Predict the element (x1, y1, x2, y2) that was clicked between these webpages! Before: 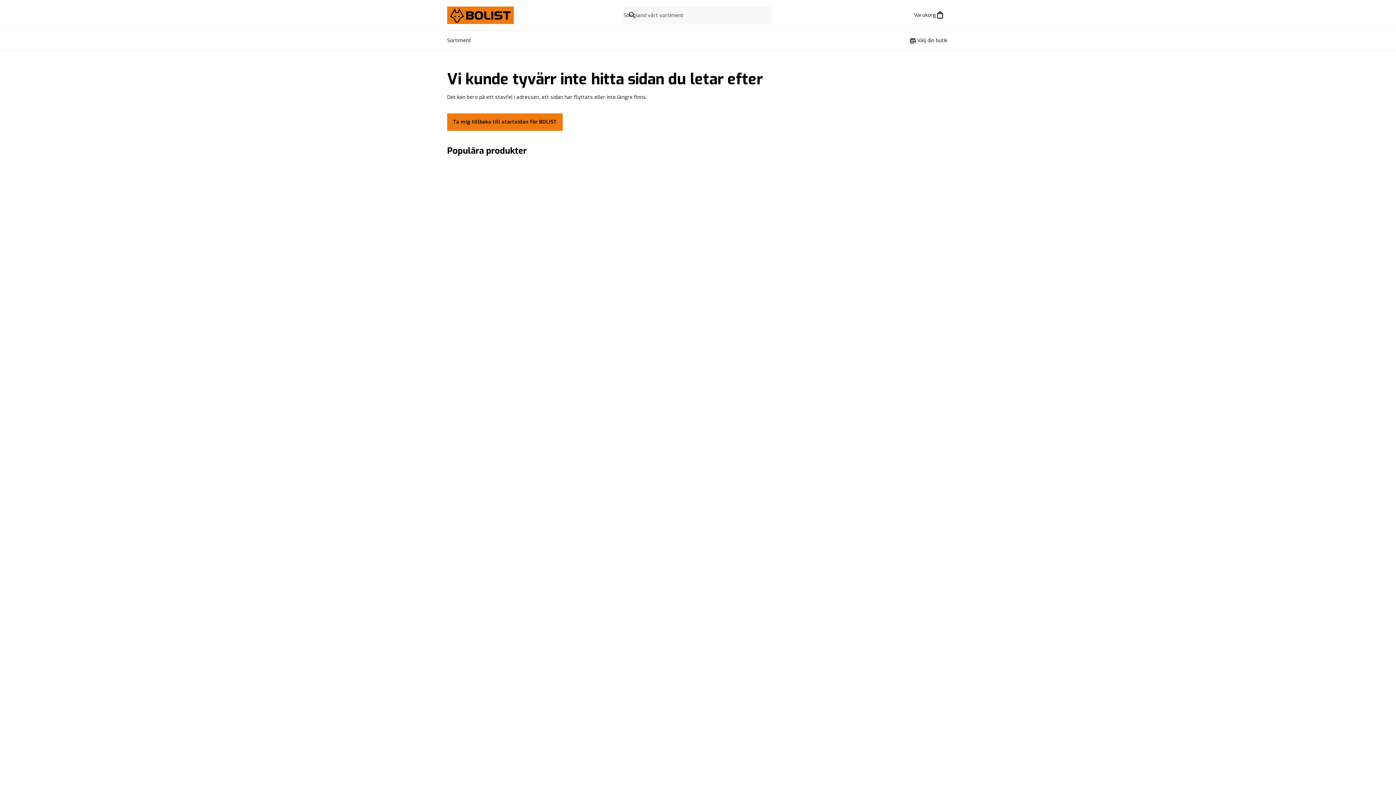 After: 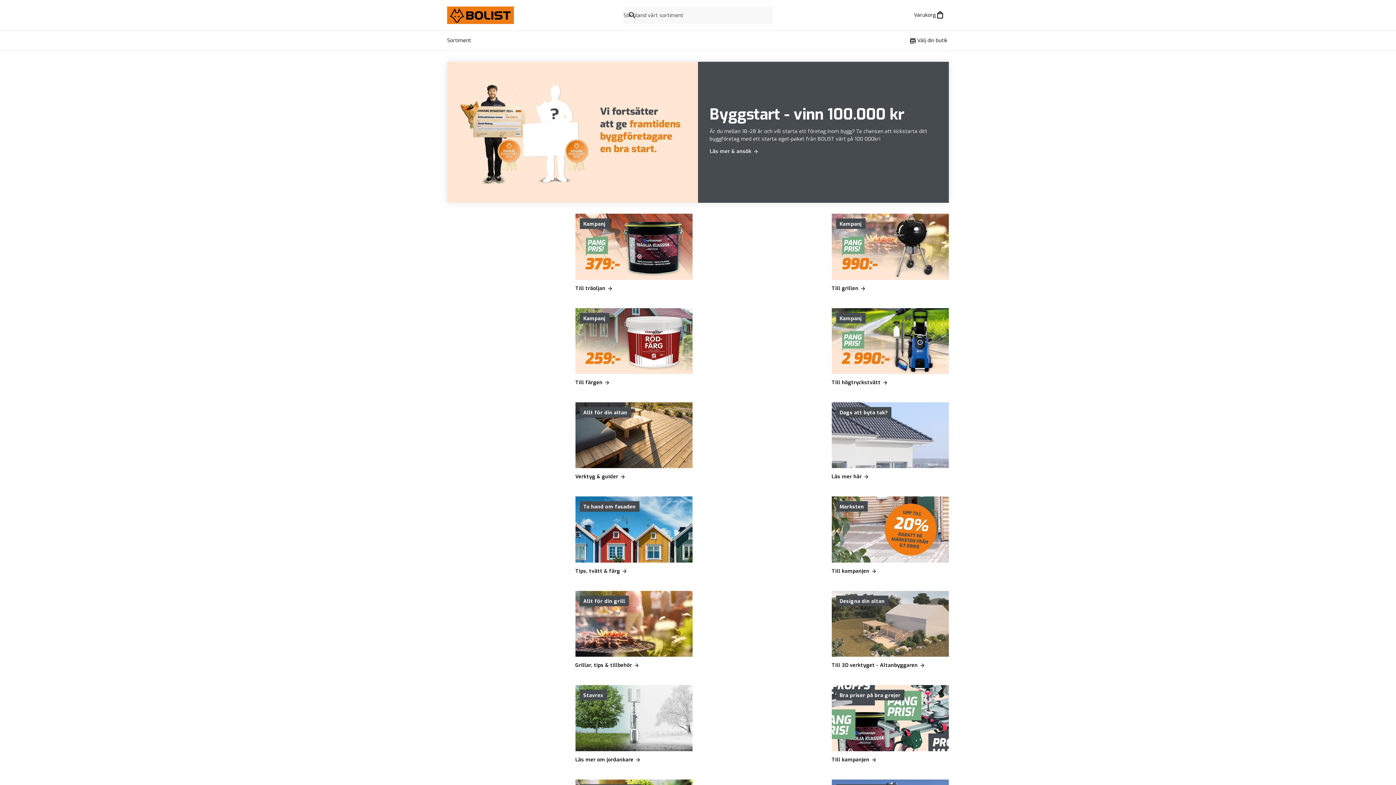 Action: label: Gå till BOLISTs startsida bbox: (447, 6, 623, 24)